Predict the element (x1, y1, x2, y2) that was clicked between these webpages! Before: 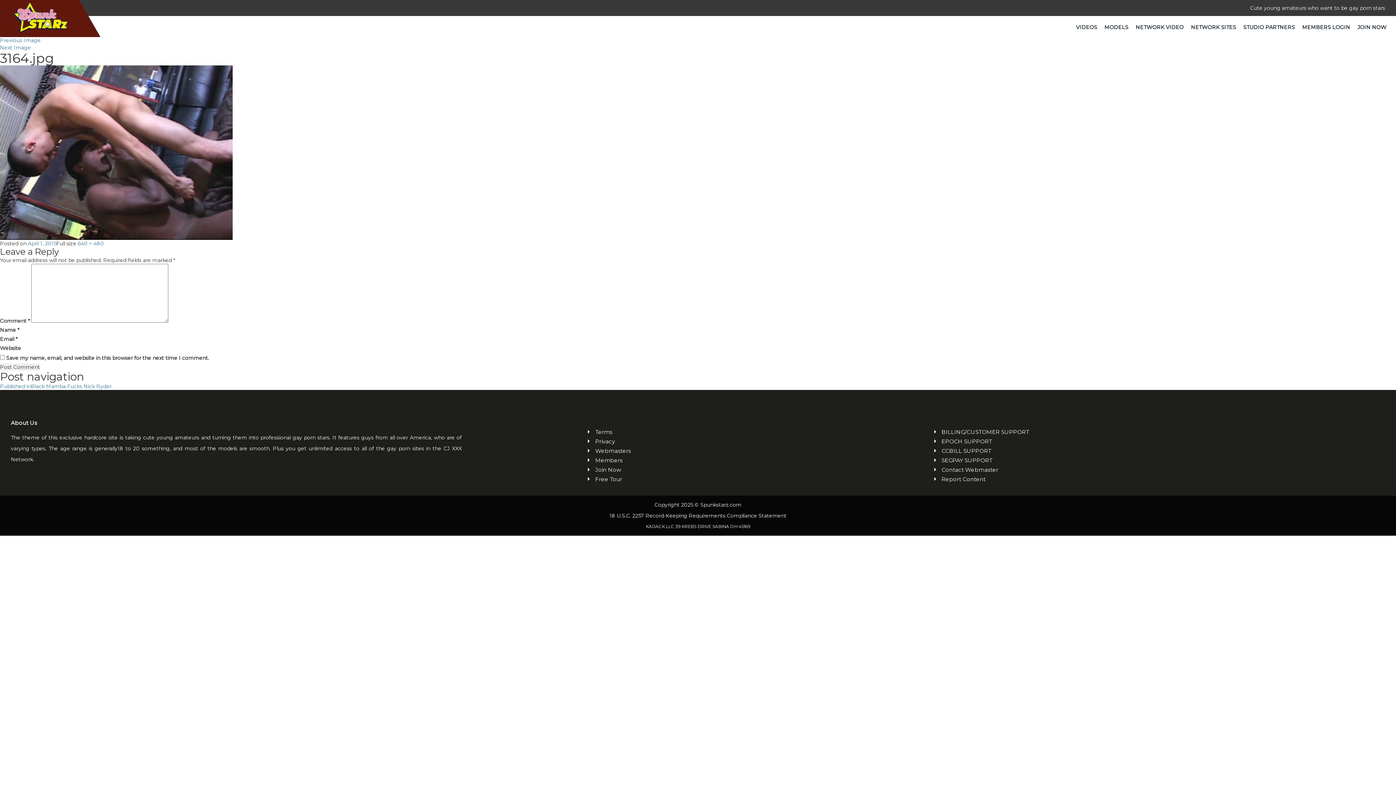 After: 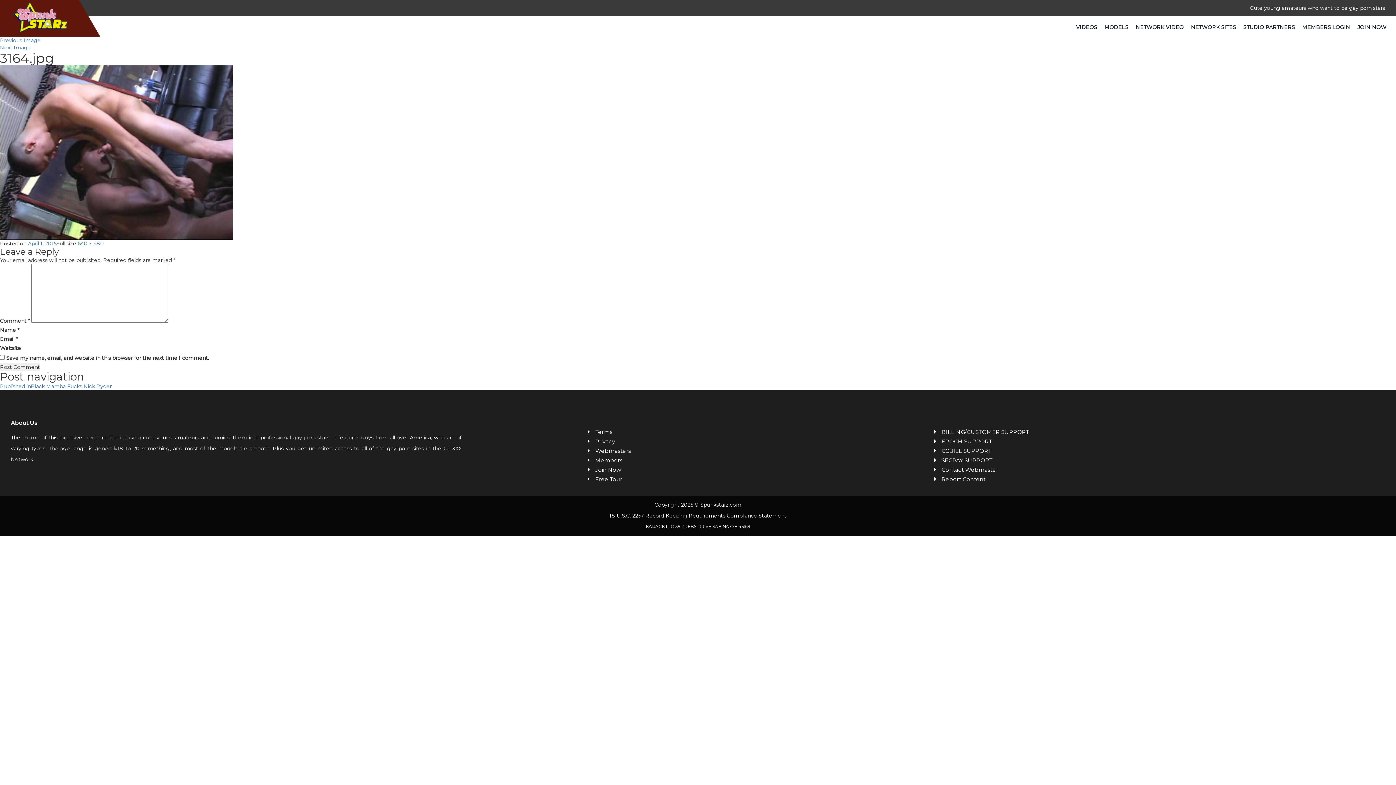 Action: label: Contact Webmaster bbox: (941, 466, 1385, 473)